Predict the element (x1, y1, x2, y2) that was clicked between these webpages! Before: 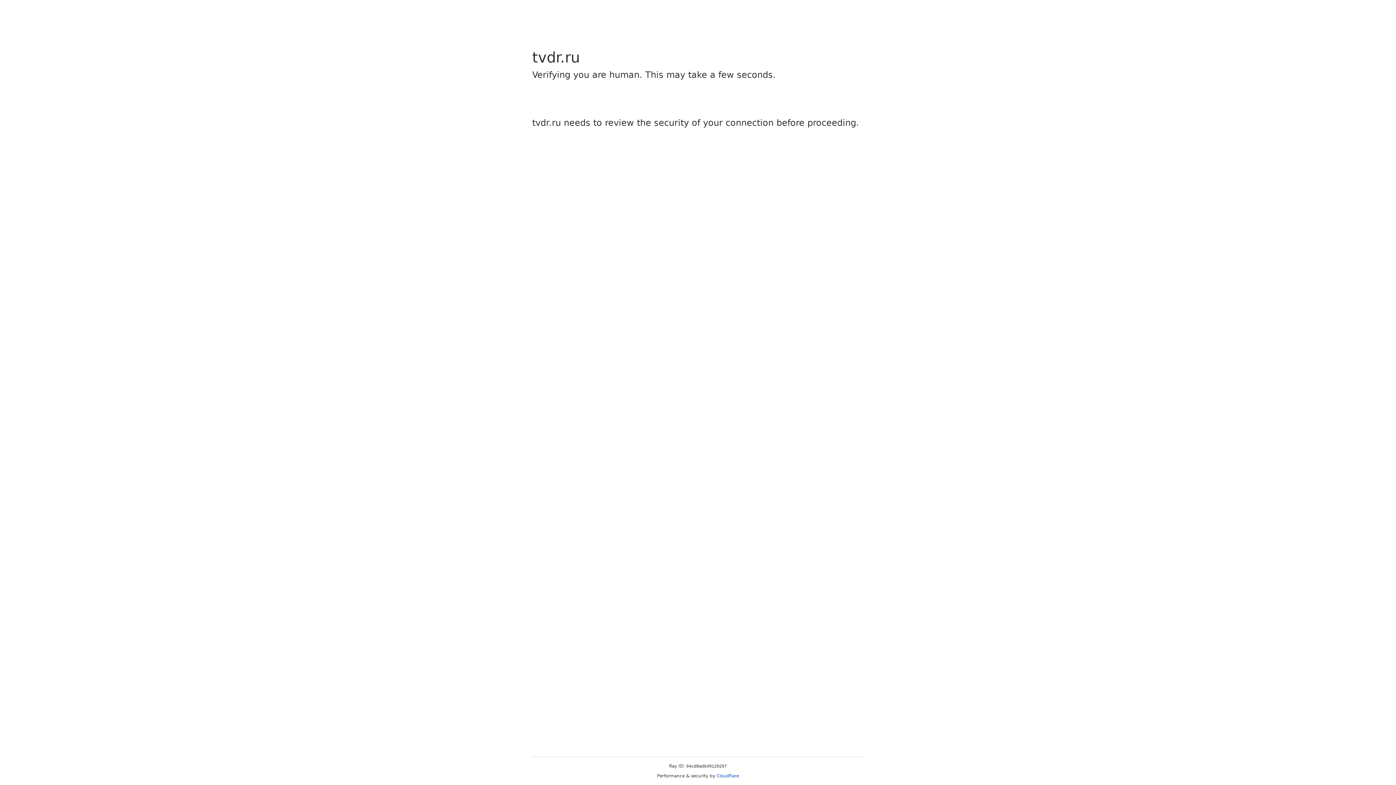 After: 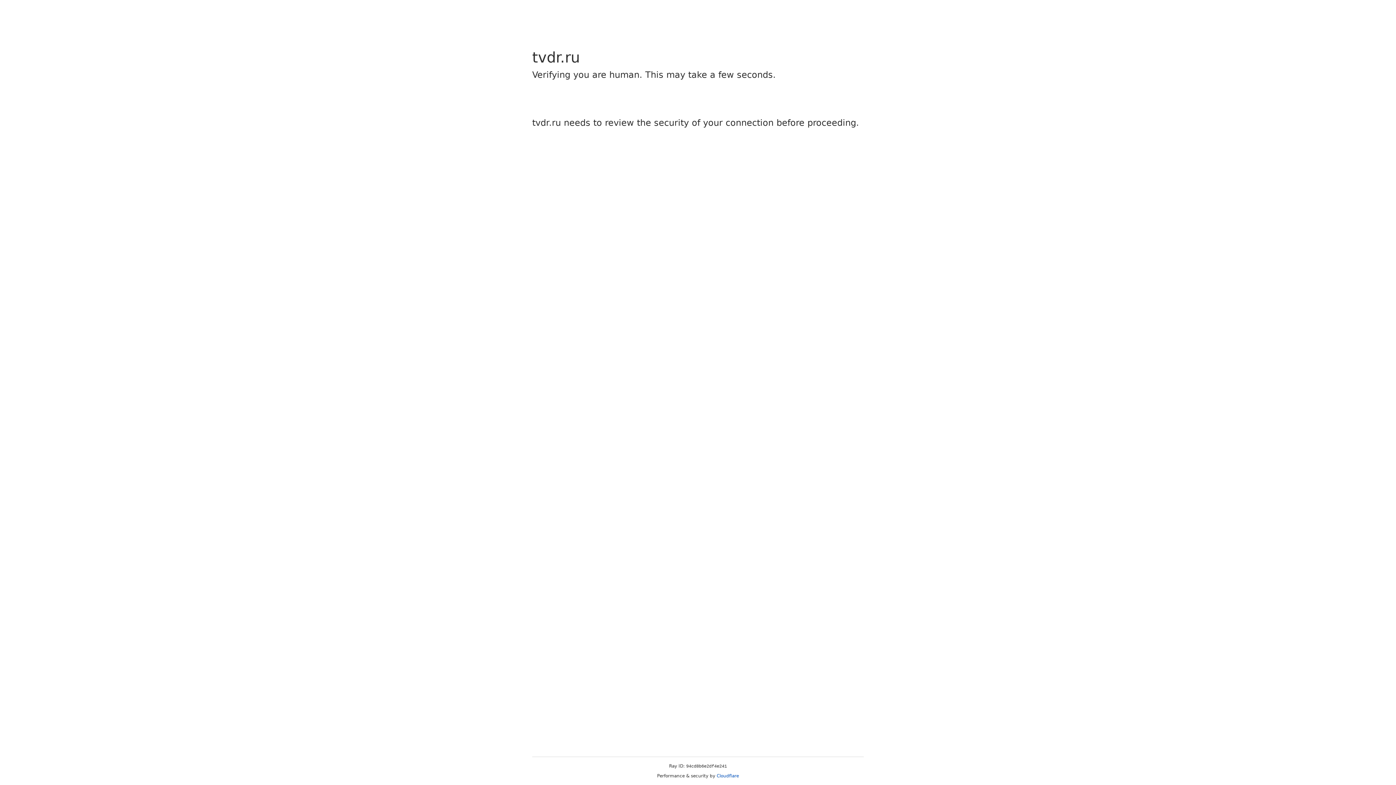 Action: label: Cloudflare bbox: (716, 773, 739, 778)